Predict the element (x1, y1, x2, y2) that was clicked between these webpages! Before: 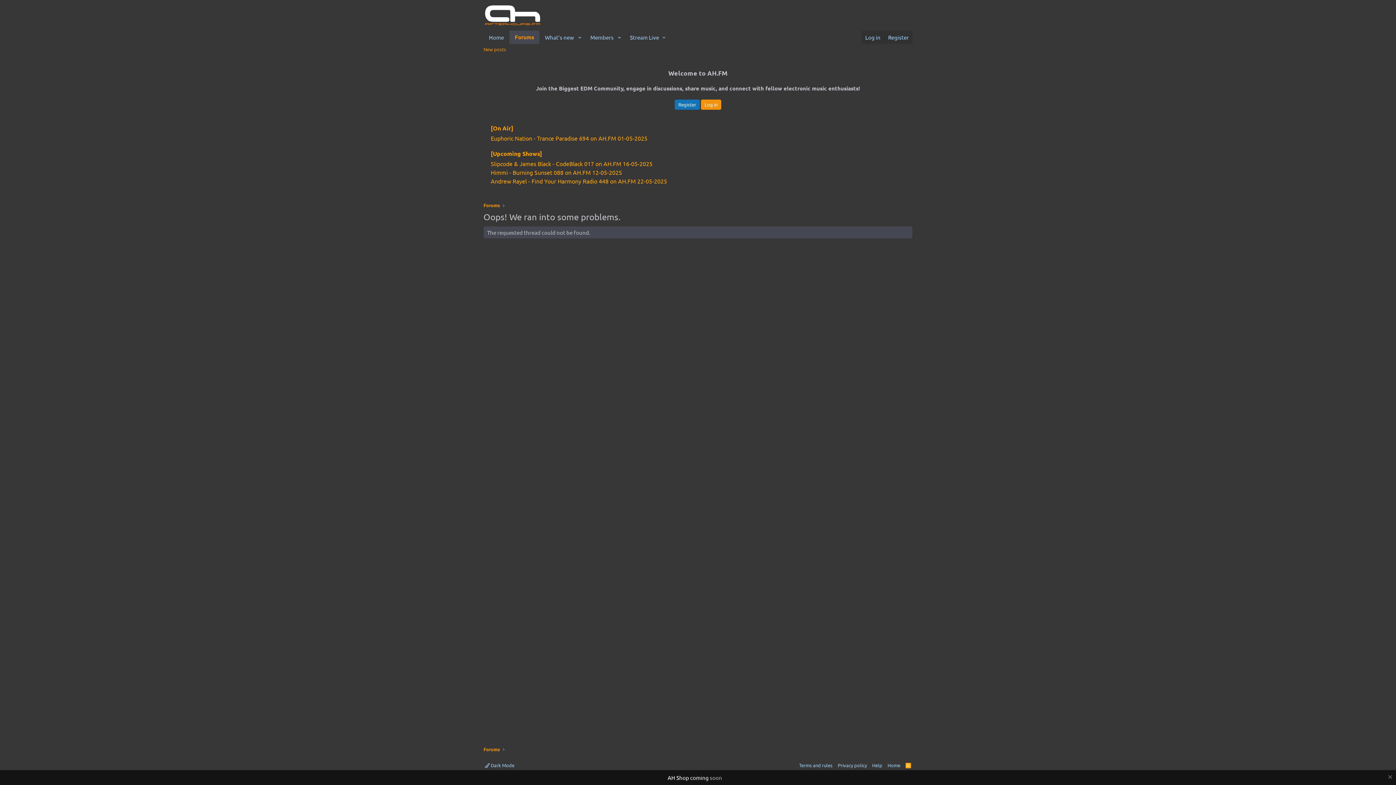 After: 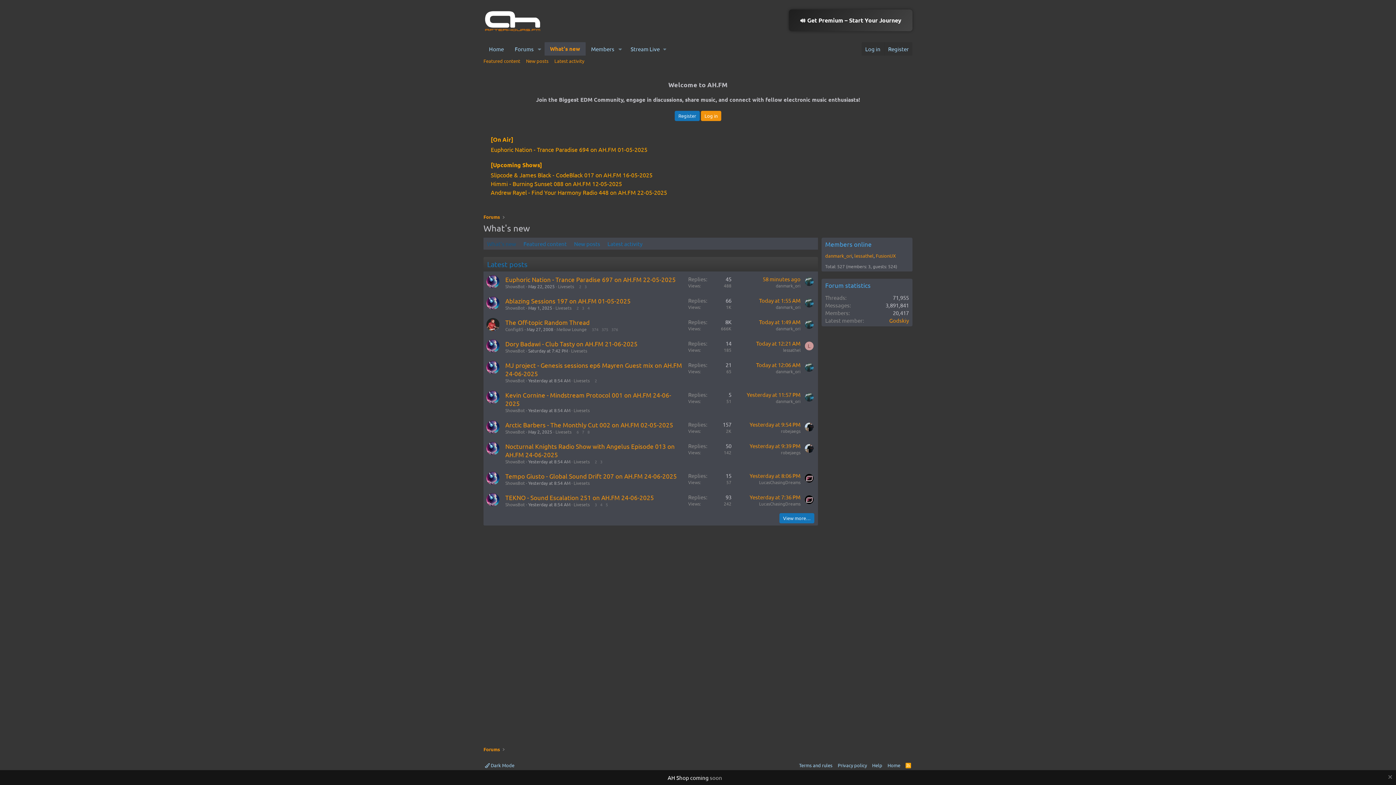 Action: bbox: (539, 30, 574, 44) label: What's new